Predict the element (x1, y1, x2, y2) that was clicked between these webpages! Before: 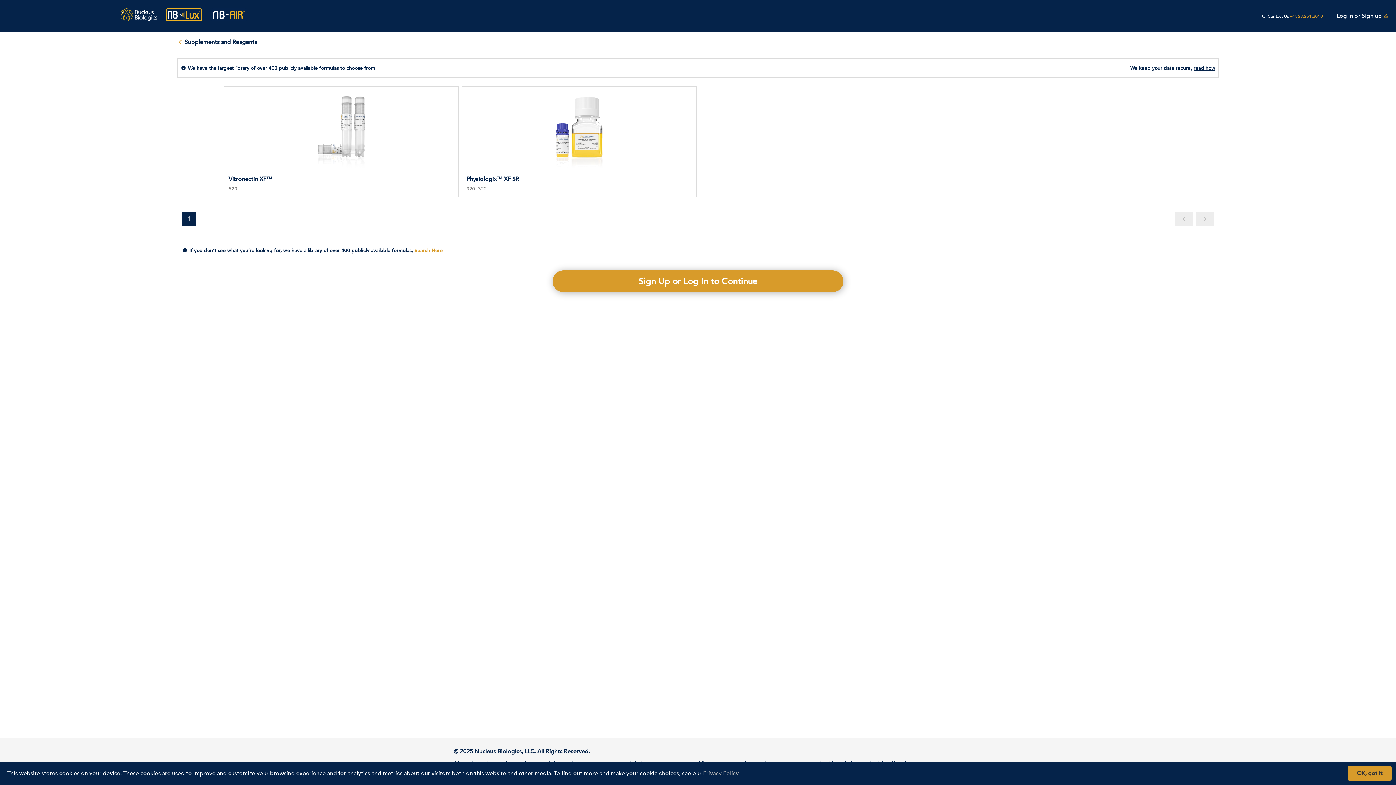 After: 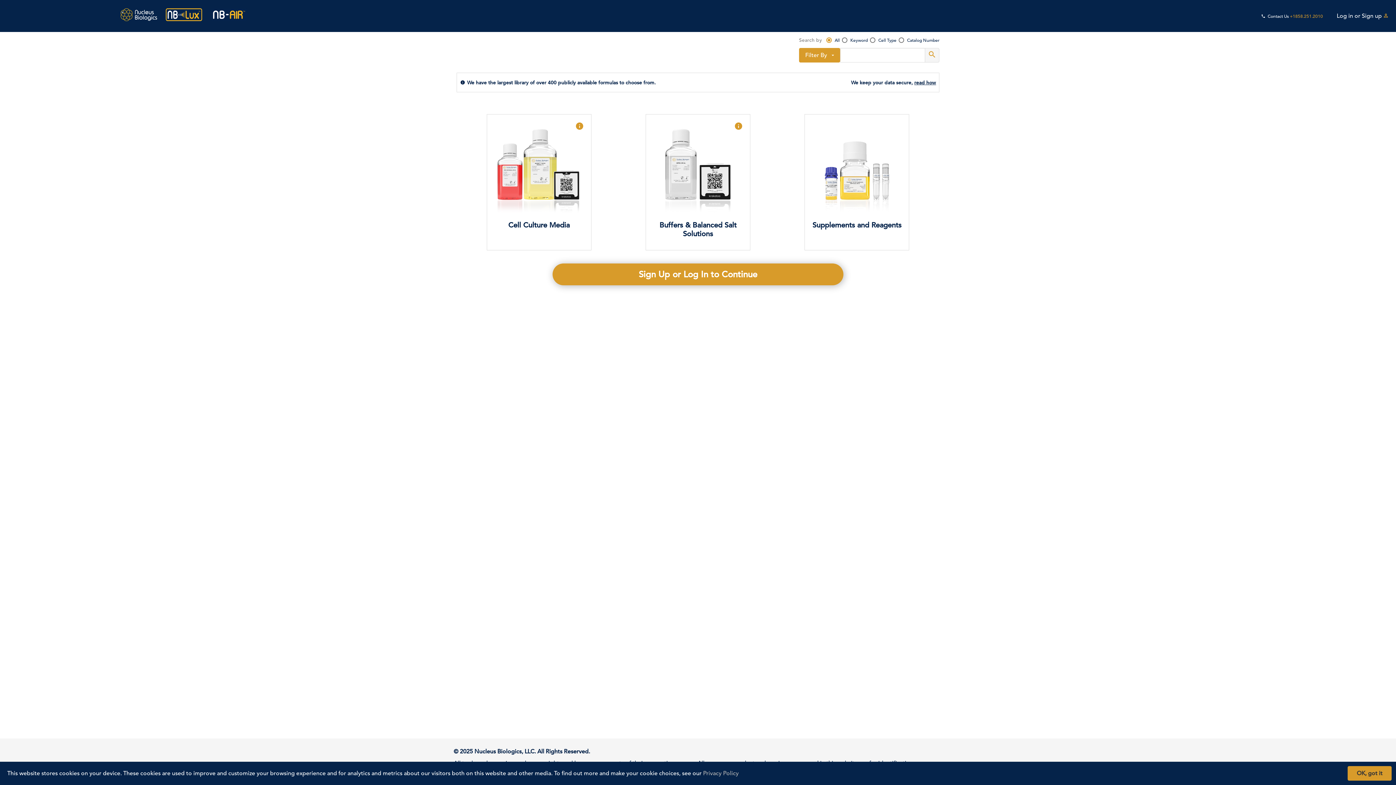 Action: bbox: (176, 37, 257, 46) label: Supplements and Reagents